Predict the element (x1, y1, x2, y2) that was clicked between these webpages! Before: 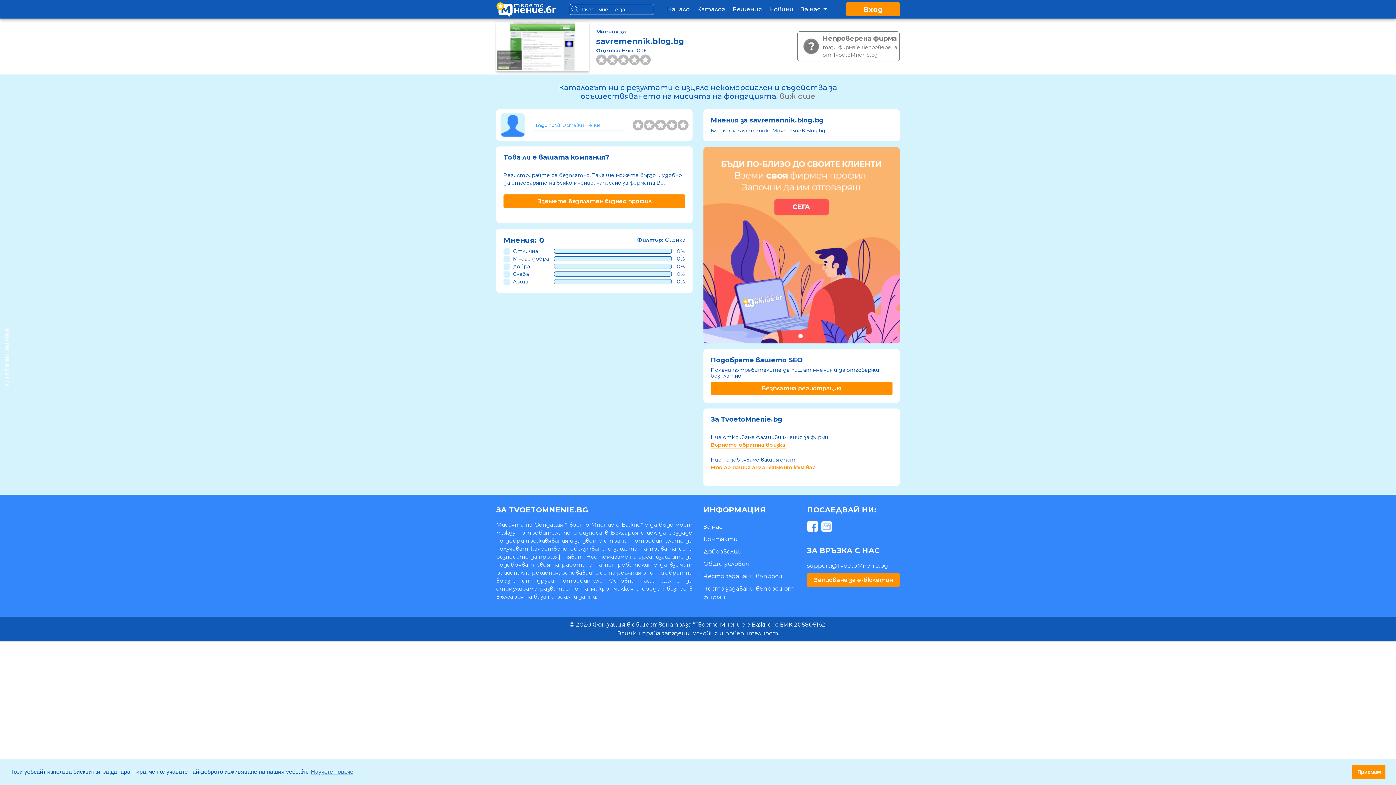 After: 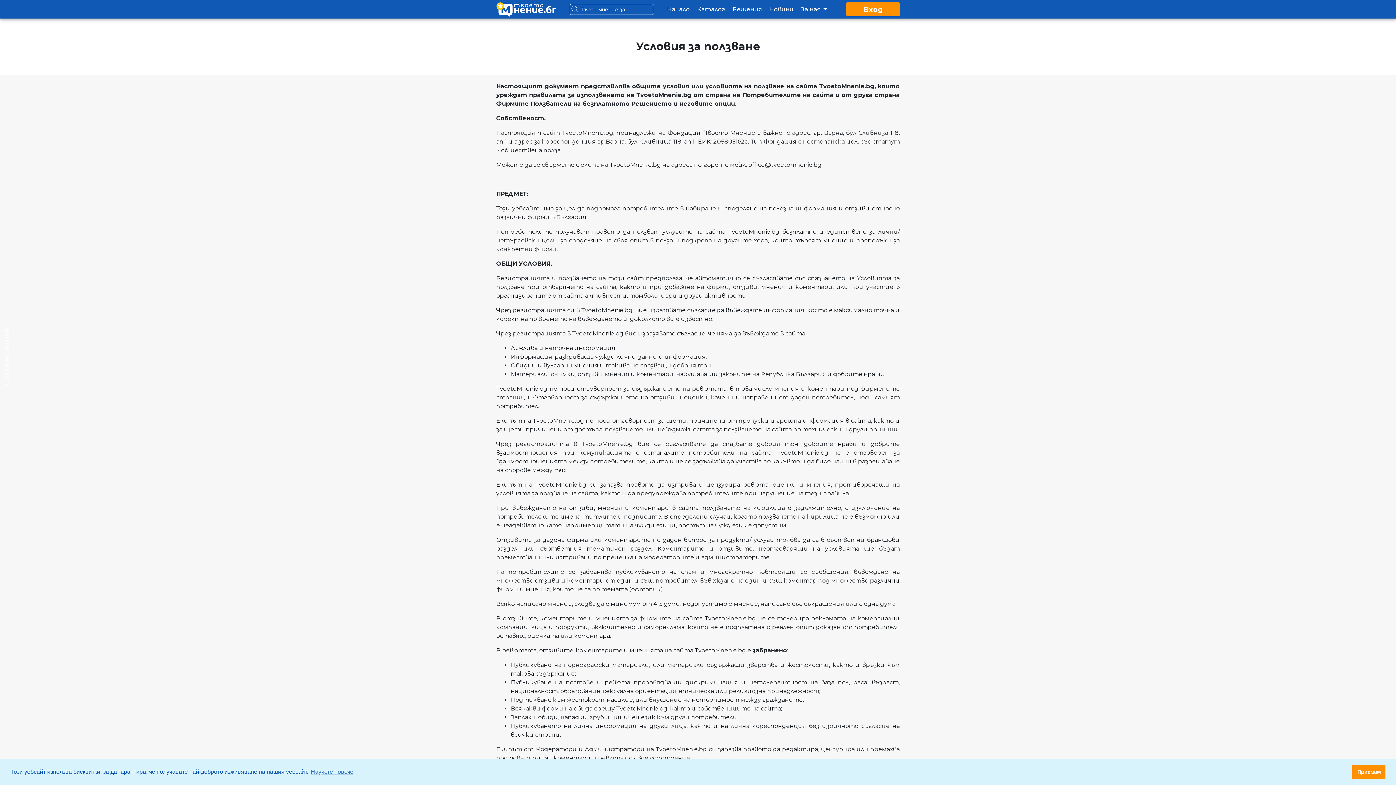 Action: label: Общи условия bbox: (703, 560, 749, 567)